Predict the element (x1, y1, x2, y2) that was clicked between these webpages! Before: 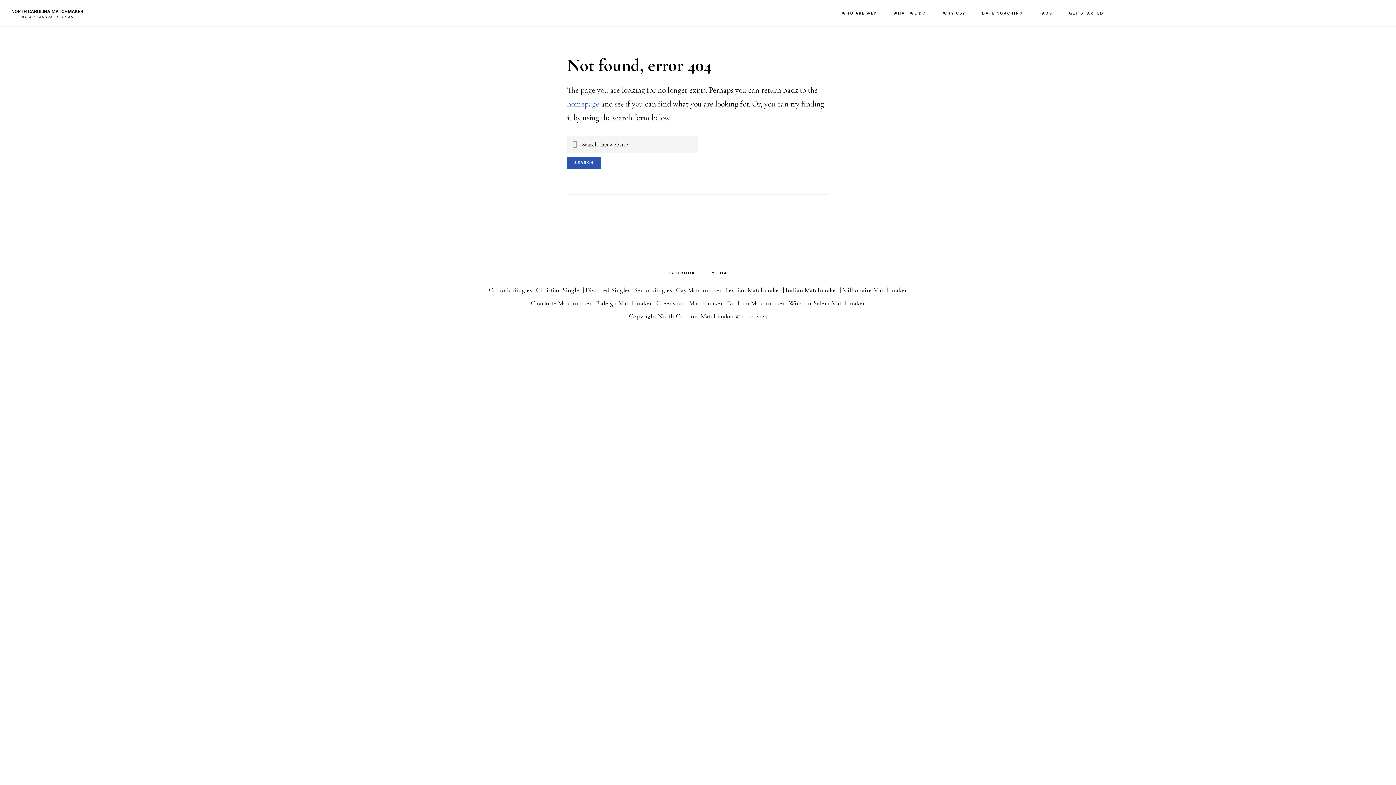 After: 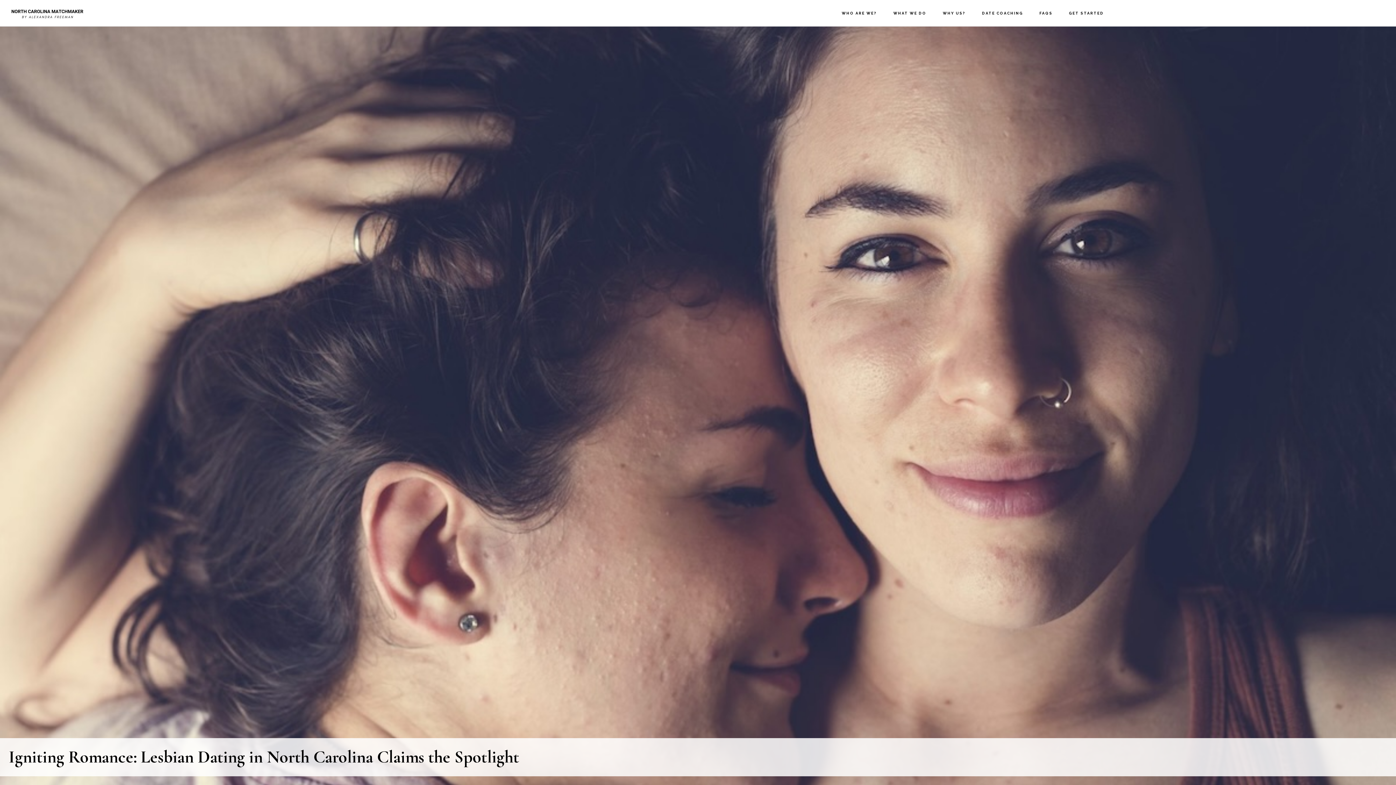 Action: bbox: (726, 286, 781, 294) label: Lesbian Matchmaker